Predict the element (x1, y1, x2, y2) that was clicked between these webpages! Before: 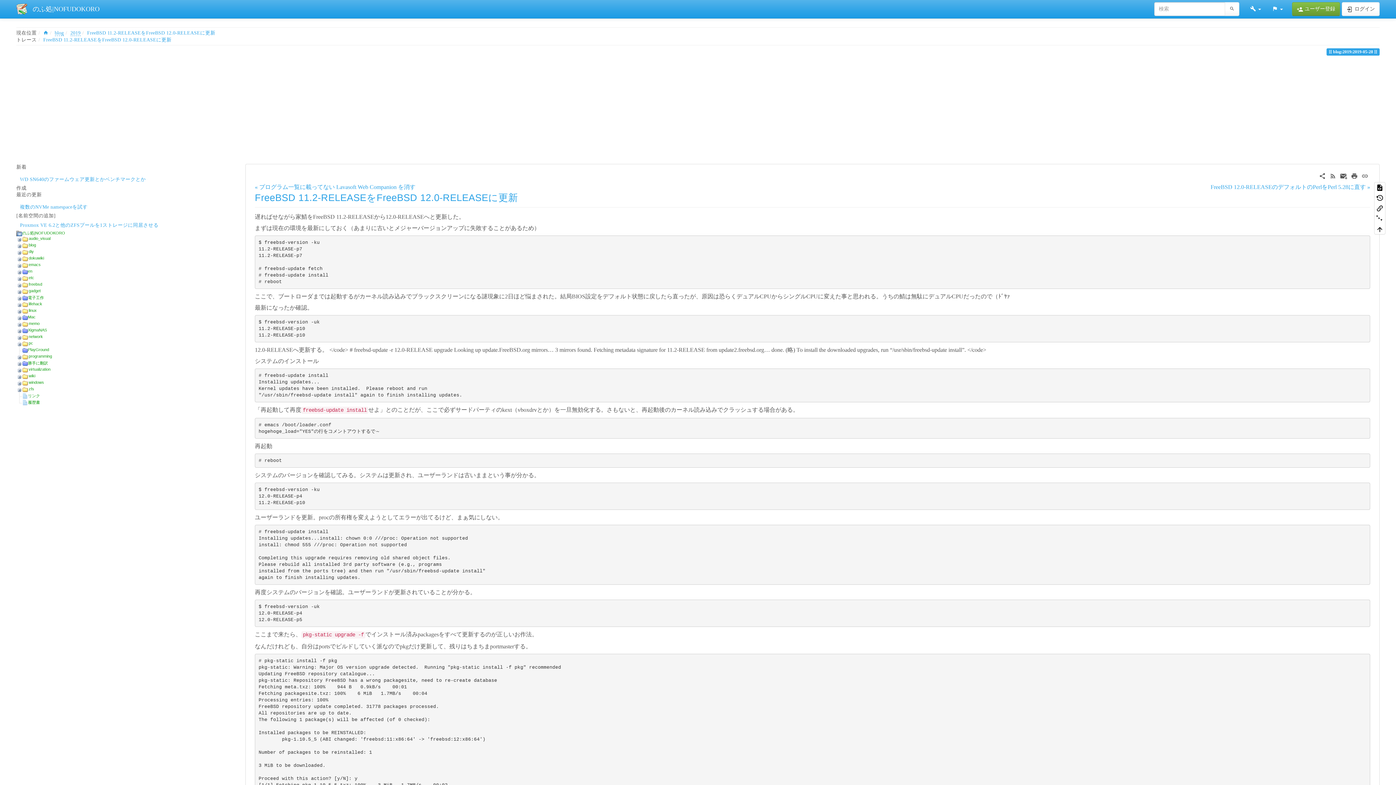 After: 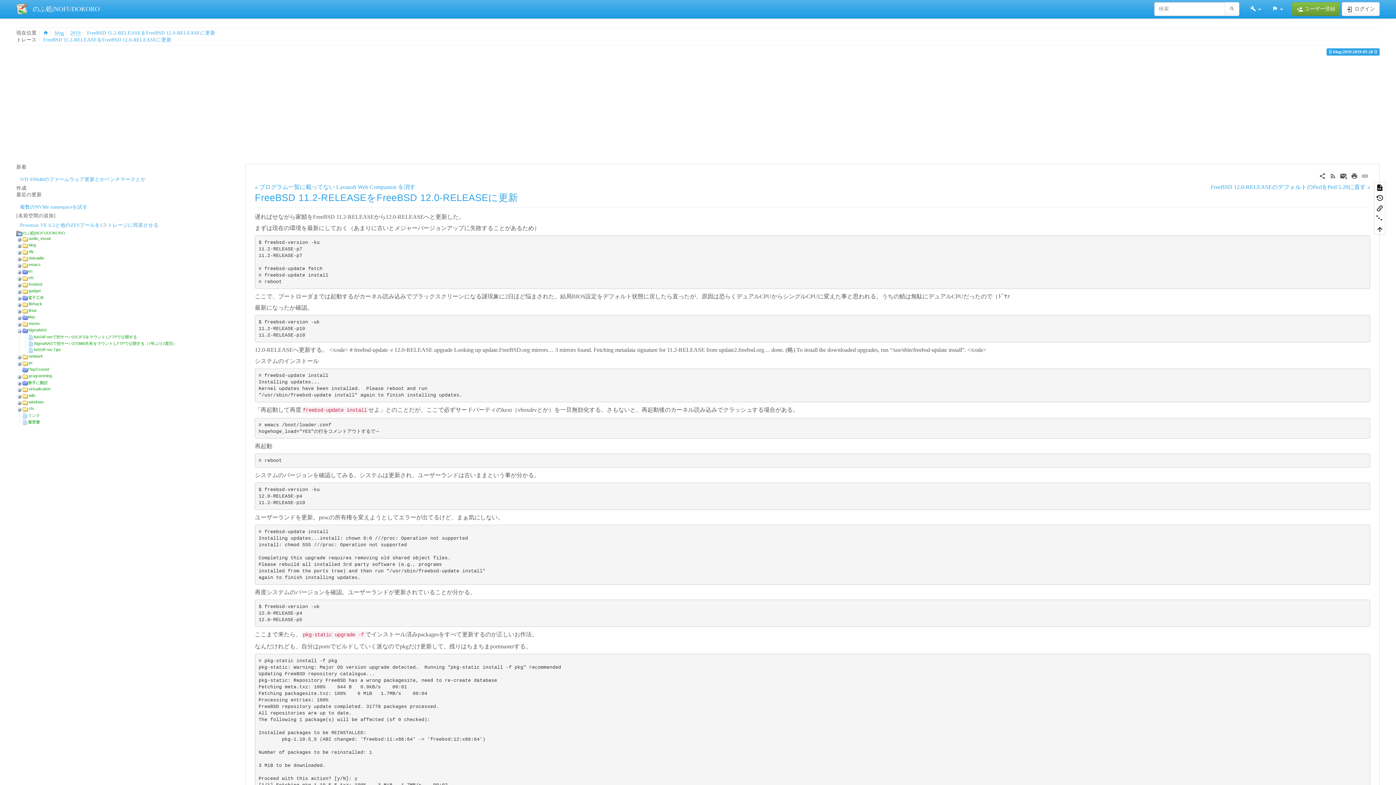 Action: bbox: (16, 328, 22, 332)